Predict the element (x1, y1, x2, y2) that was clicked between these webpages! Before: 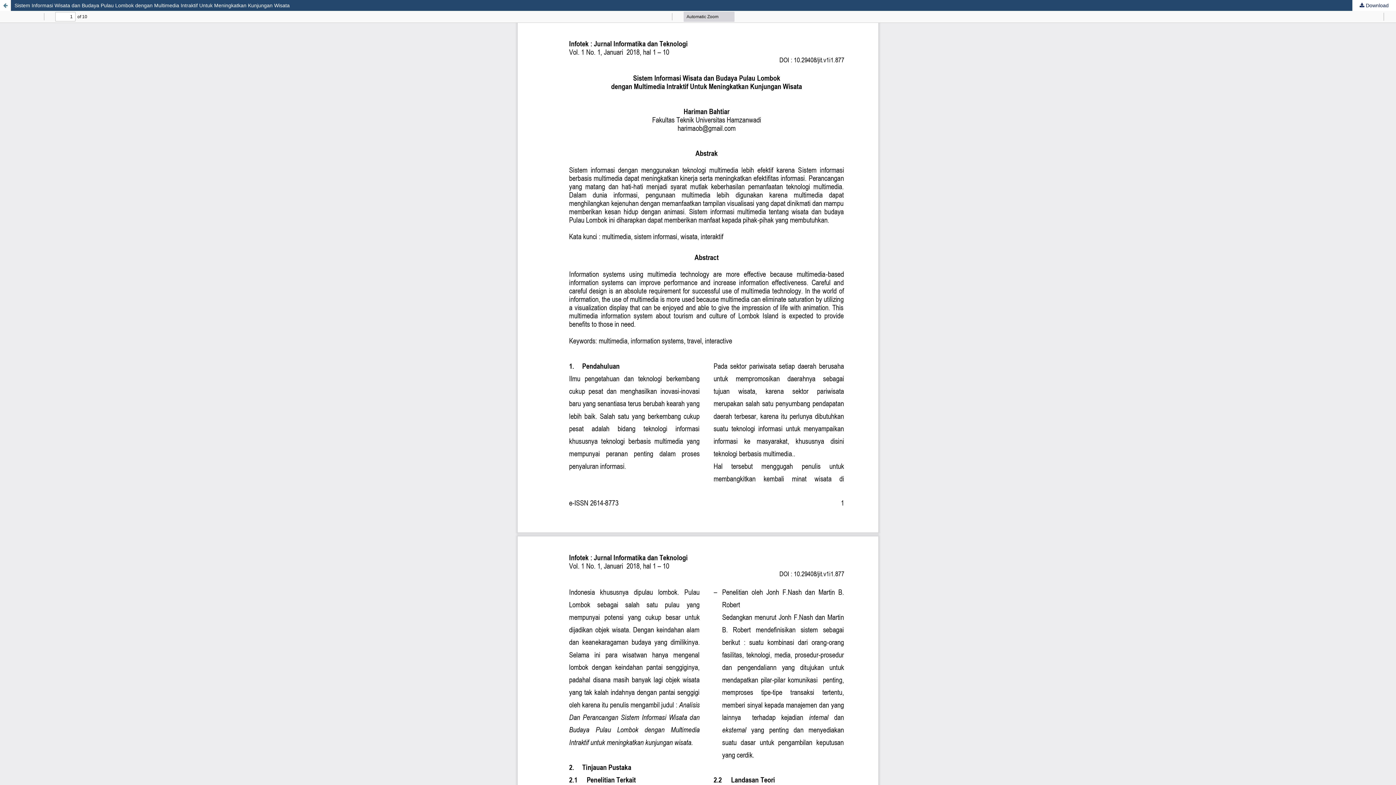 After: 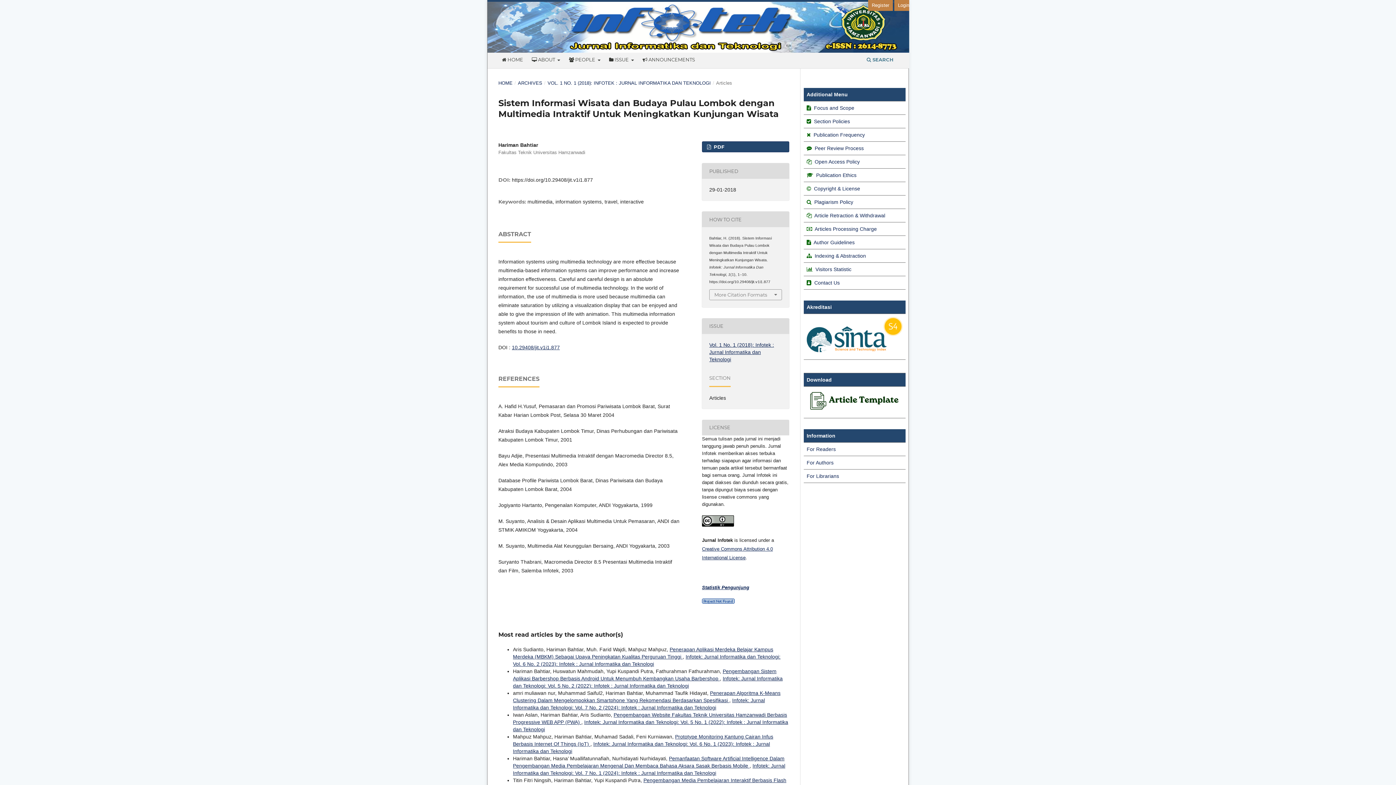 Action: label: Sistem Informasi Wisata dan Budaya Pulau Lombok dengan Multimedia Intraktif Untuk Meningkatkan Kunjungan Wisata bbox: (0, 0, 1396, 10)